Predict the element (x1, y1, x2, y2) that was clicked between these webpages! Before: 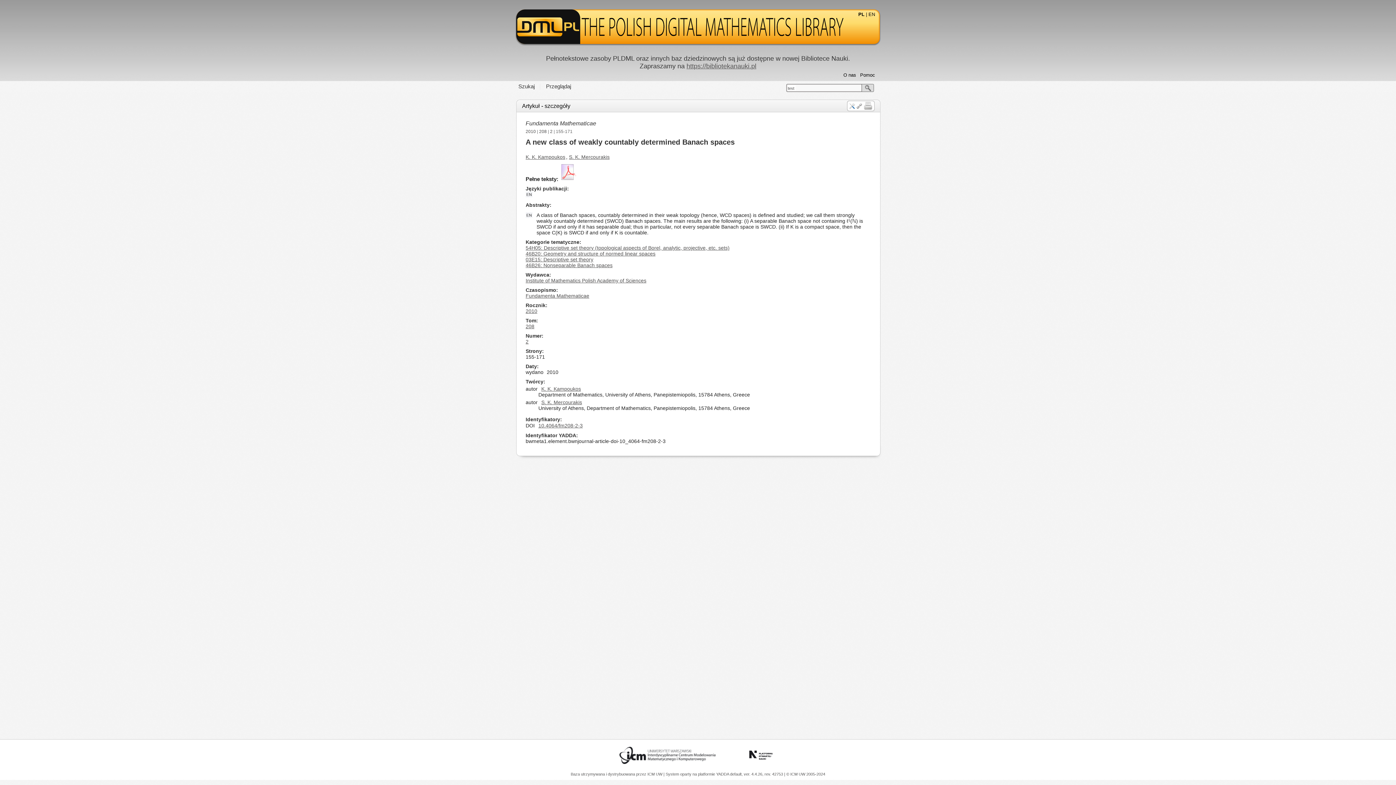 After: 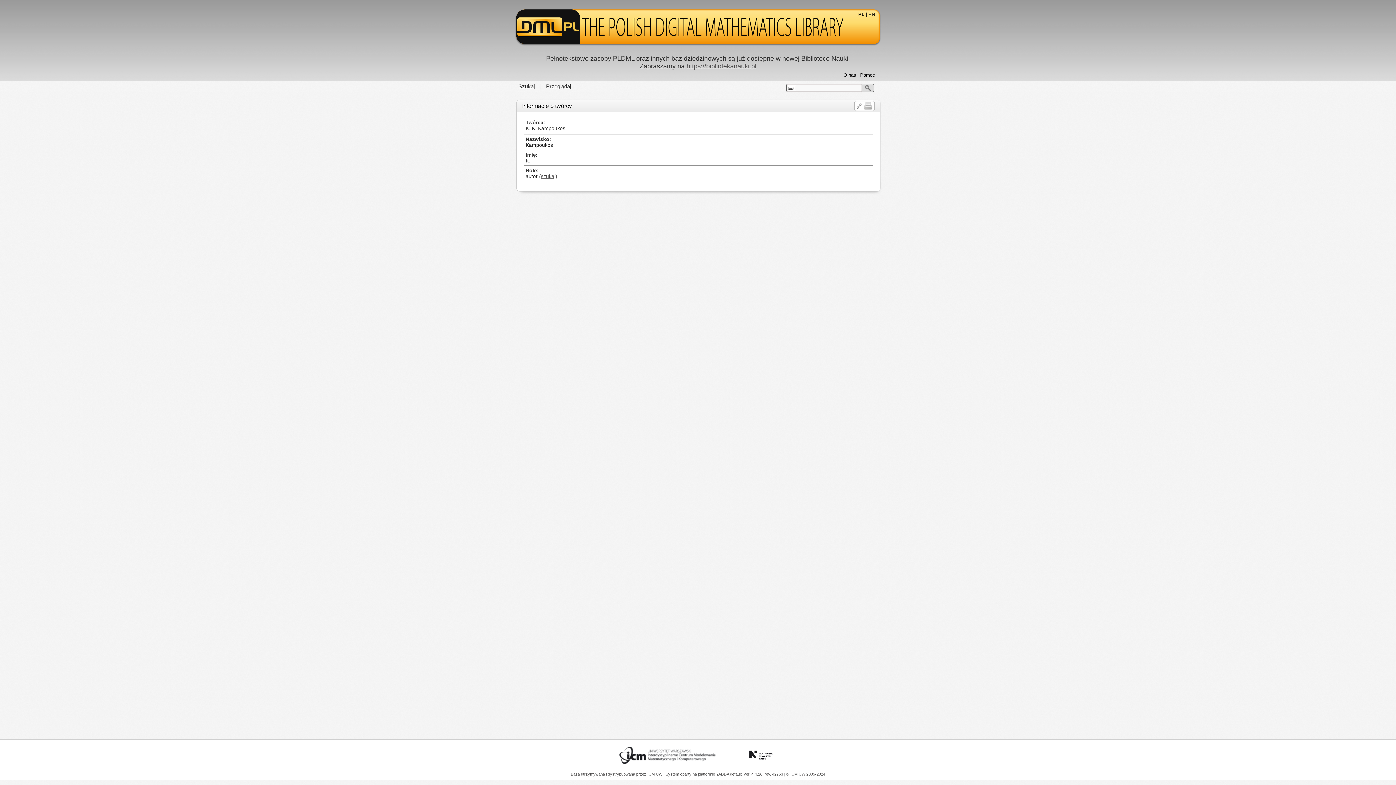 Action: label: K. K. Kampoukos bbox: (541, 386, 581, 392)